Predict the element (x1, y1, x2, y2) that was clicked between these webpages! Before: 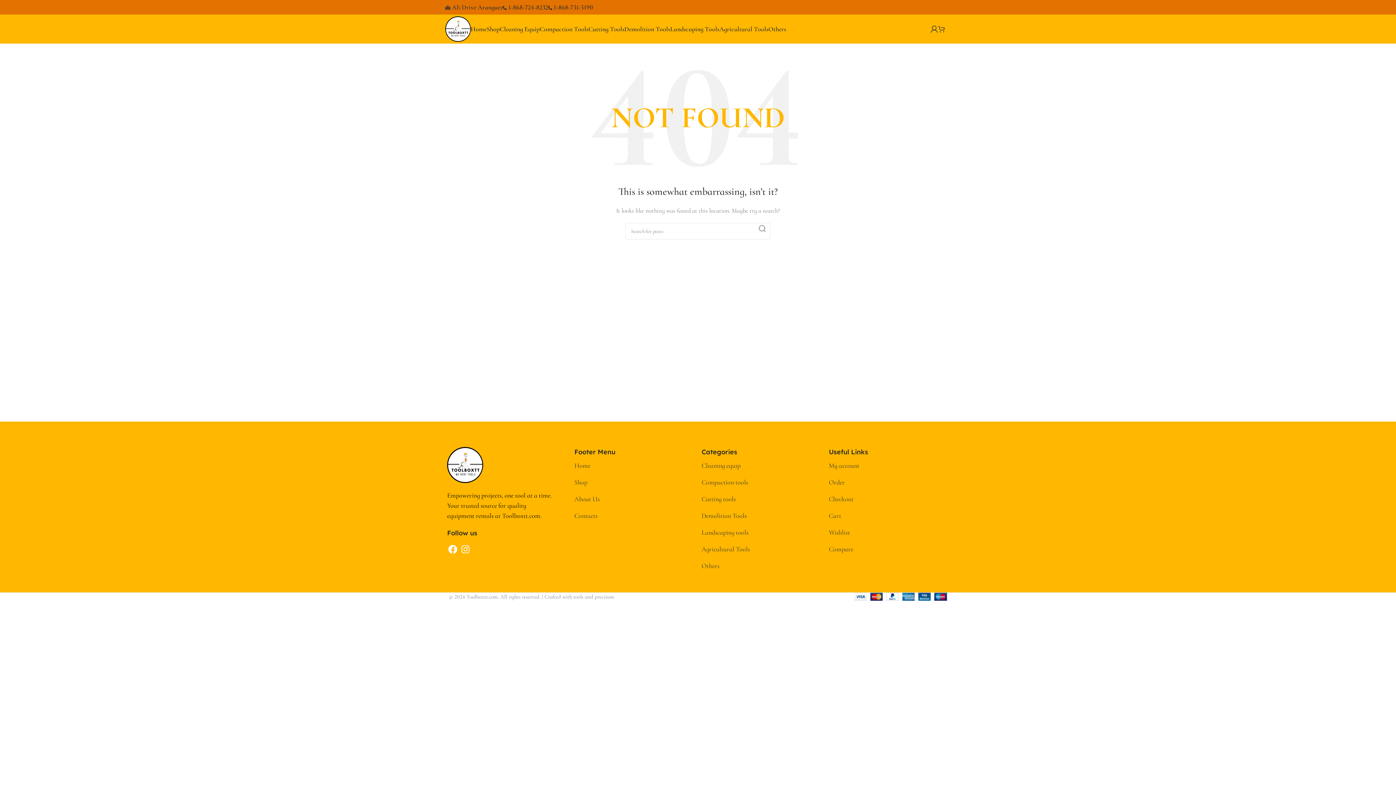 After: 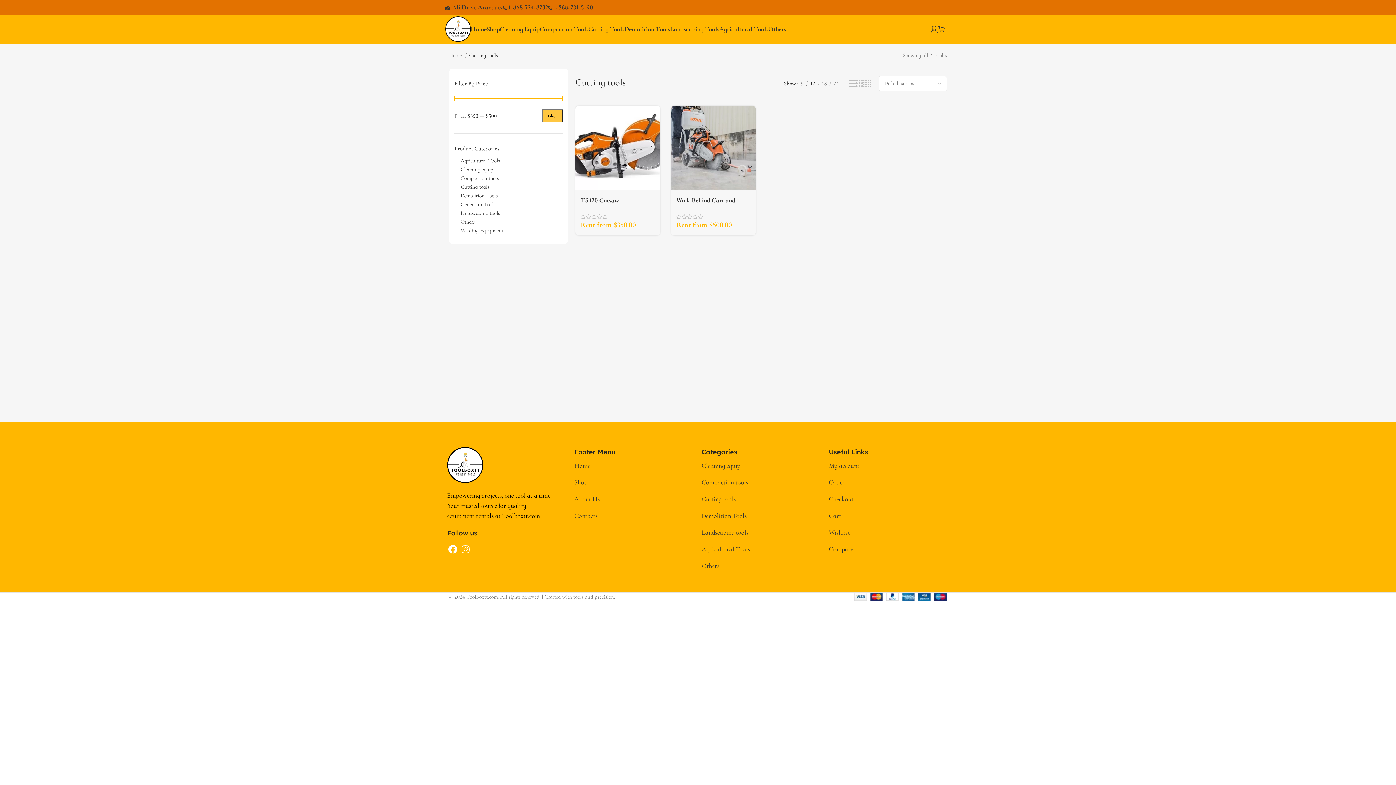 Action: bbox: (588, 21, 624, 36) label: Cutting Tools